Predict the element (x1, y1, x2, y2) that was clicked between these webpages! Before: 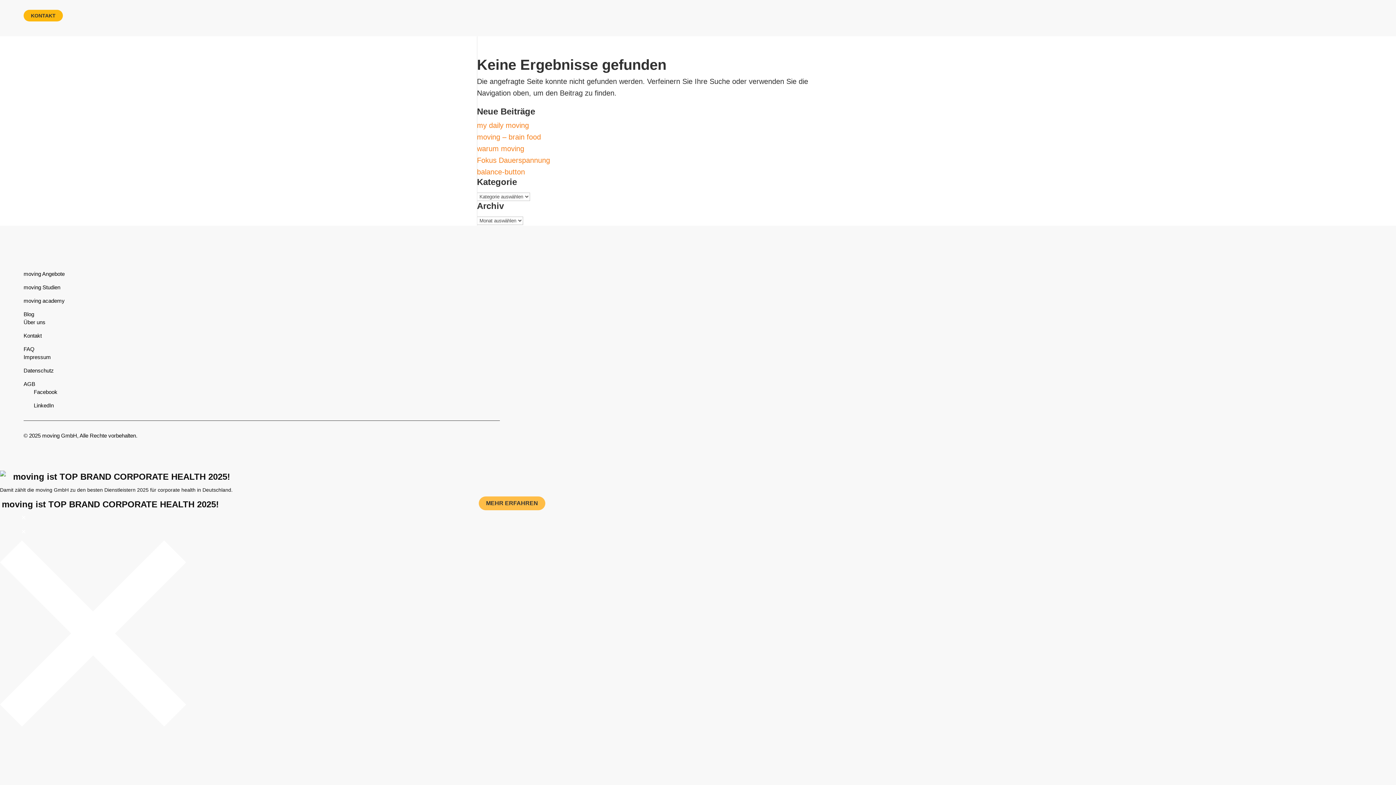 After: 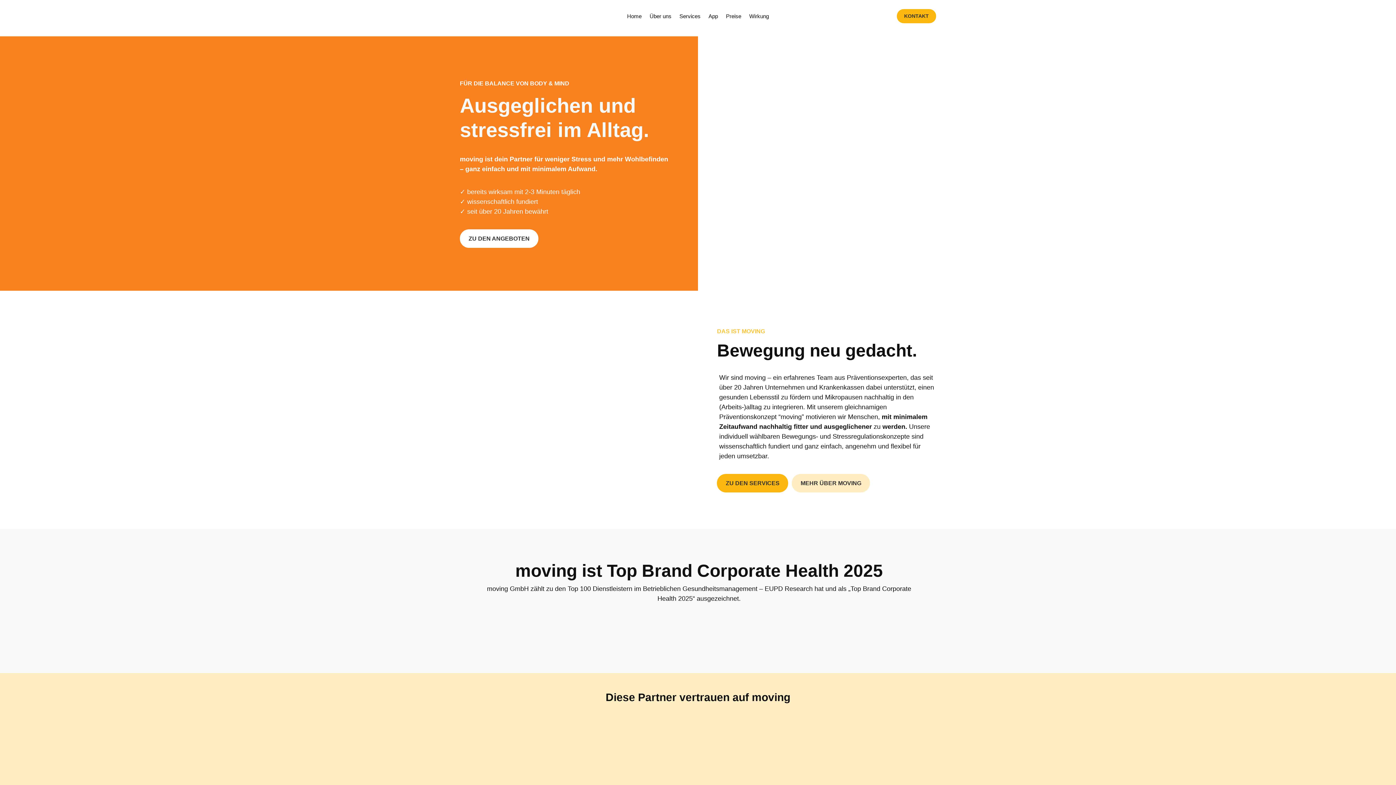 Action: bbox: (23, 258, 273, 270)